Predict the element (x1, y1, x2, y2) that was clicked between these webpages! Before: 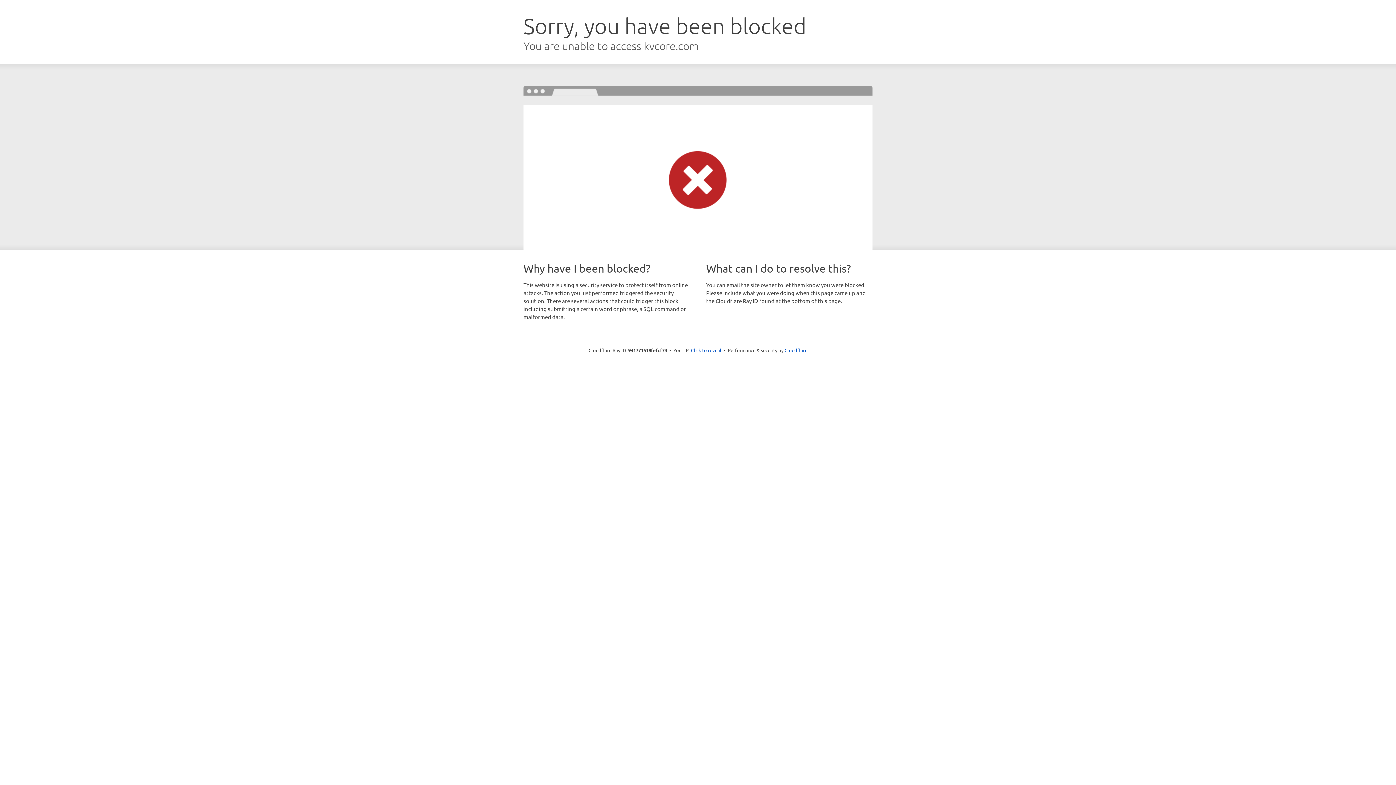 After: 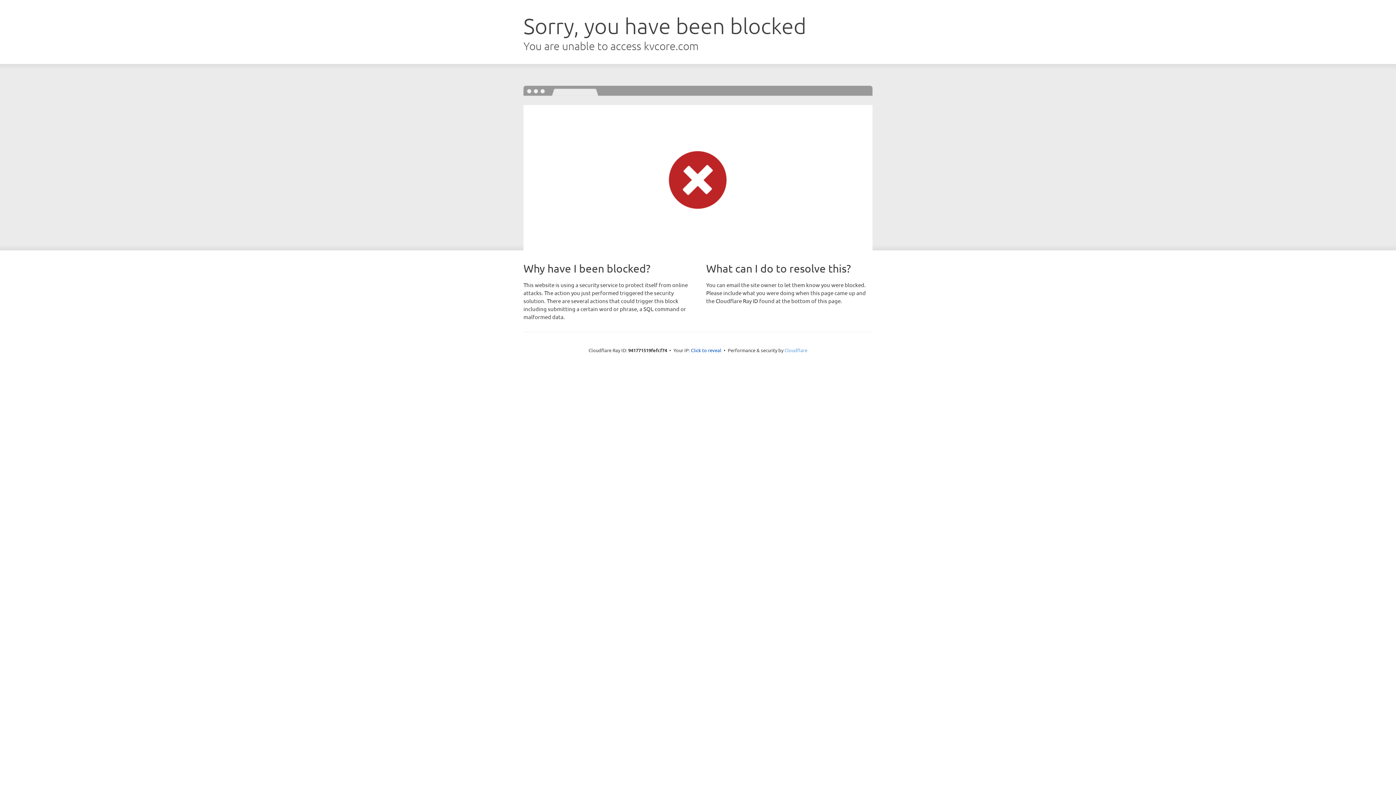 Action: bbox: (784, 347, 807, 353) label: Cloudflare